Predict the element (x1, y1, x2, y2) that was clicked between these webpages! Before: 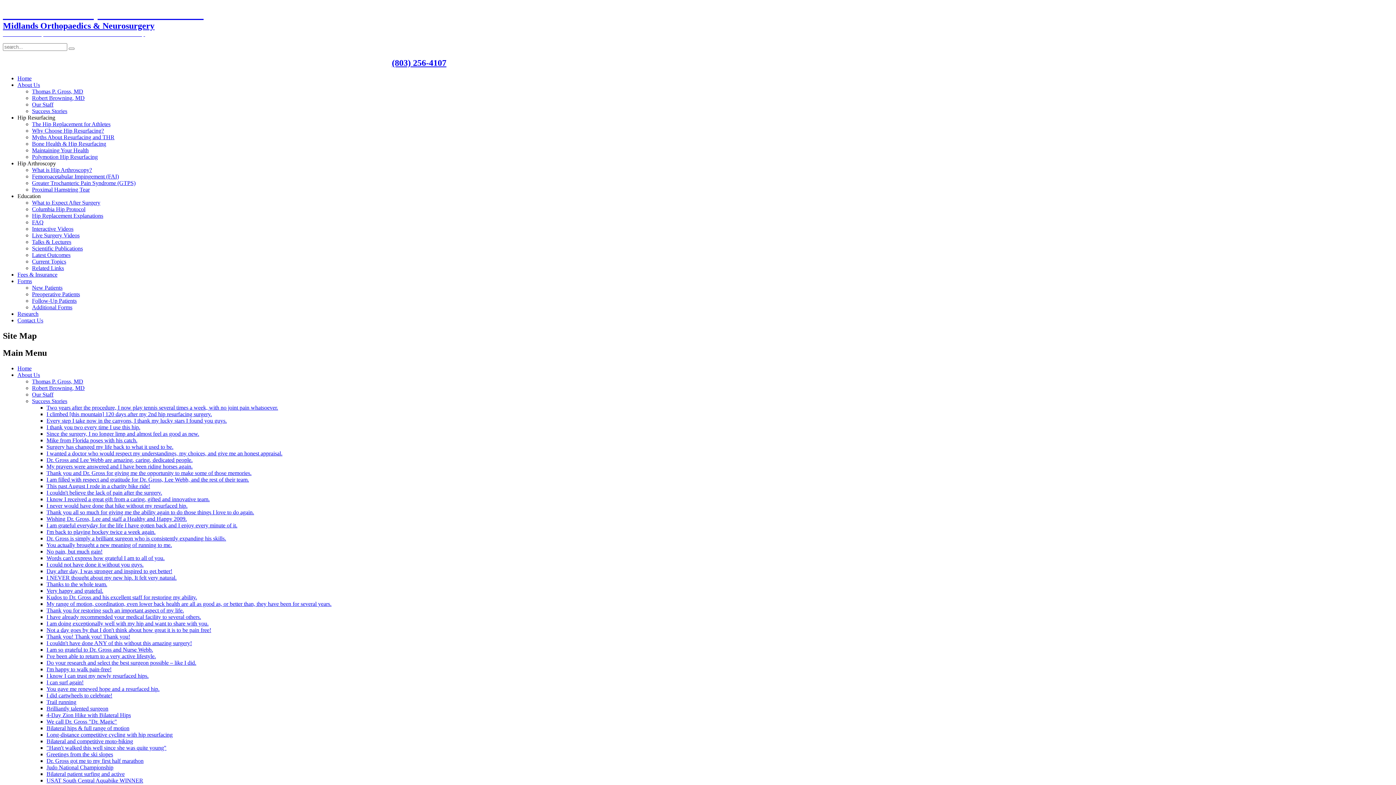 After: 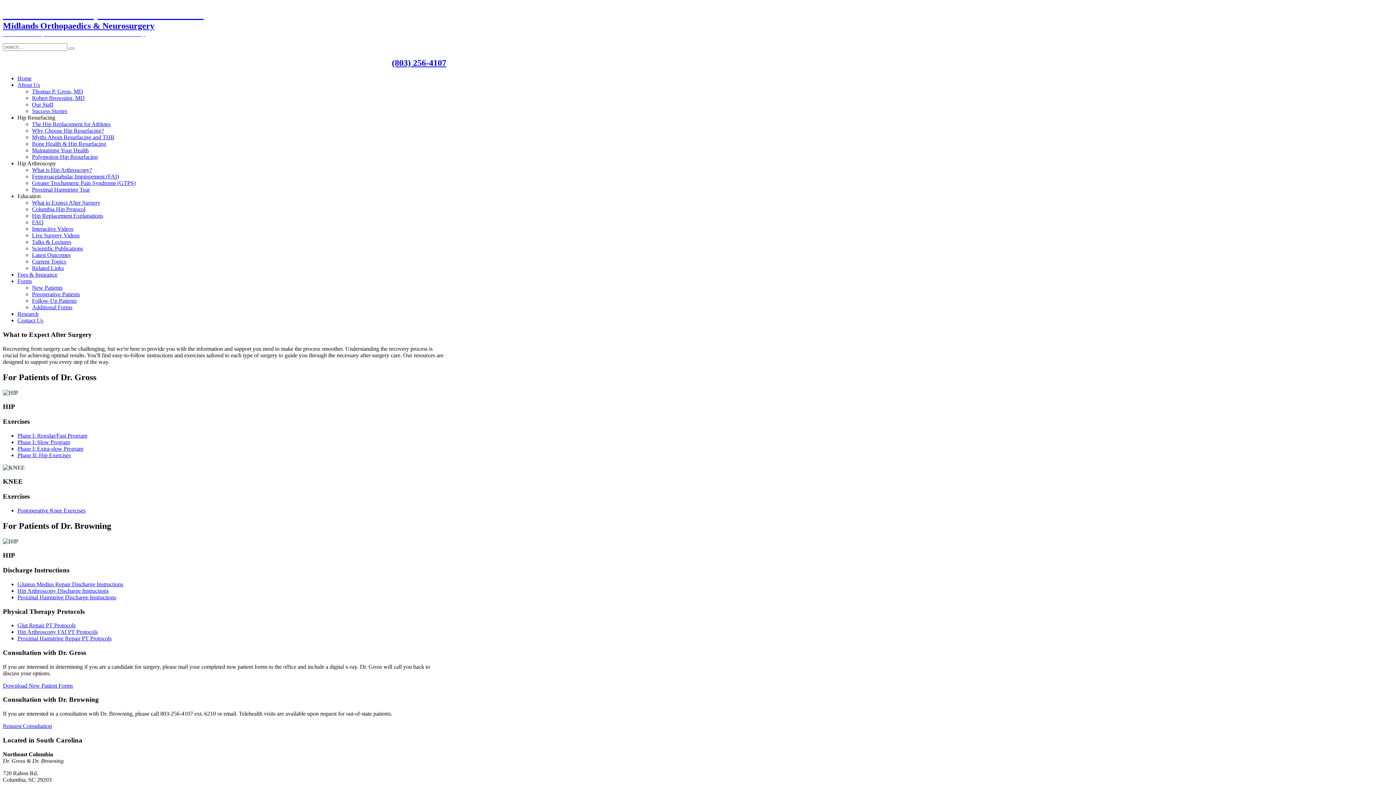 Action: label: What to Expect After Surgery bbox: (32, 199, 100, 205)